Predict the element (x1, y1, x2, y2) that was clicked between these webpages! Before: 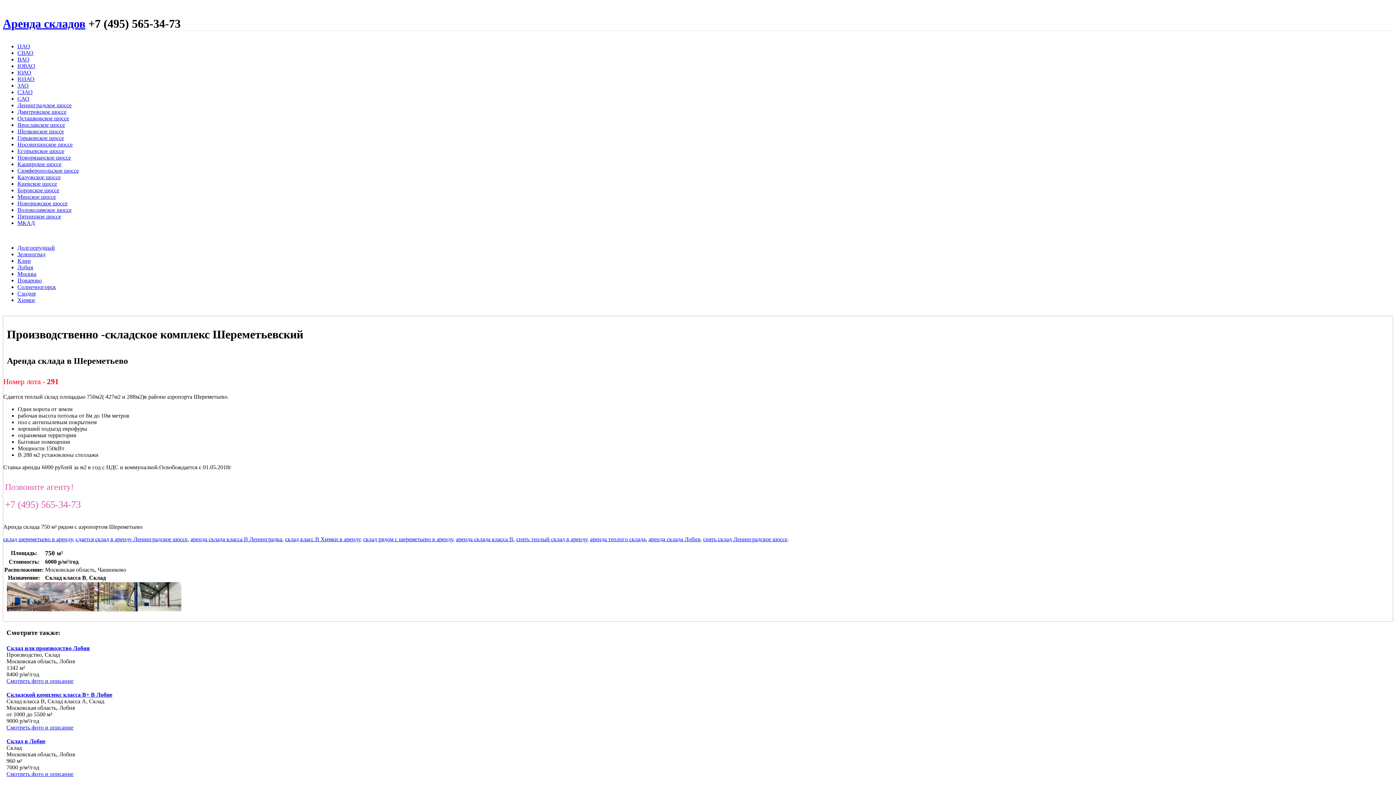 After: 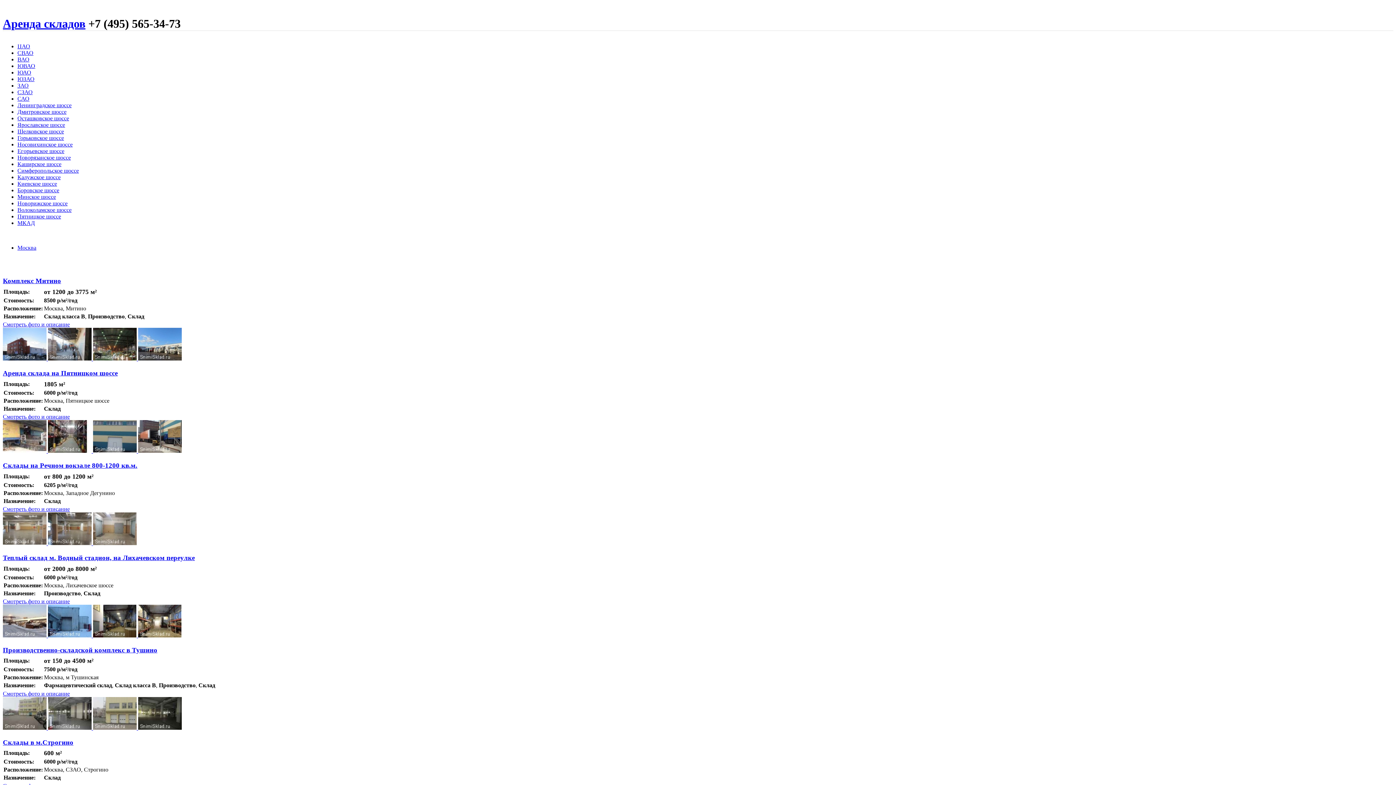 Action: bbox: (17, 89, 32, 95) label: СЗАО